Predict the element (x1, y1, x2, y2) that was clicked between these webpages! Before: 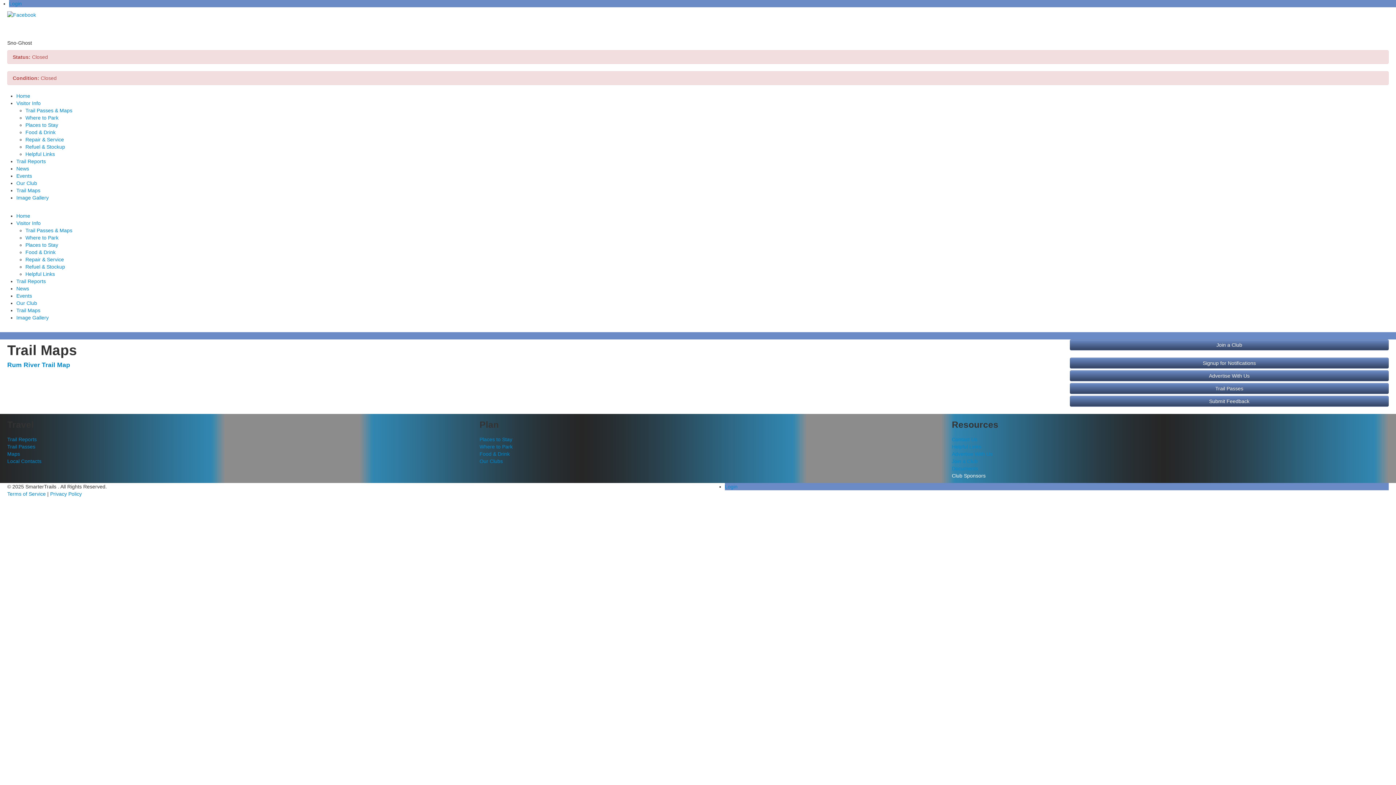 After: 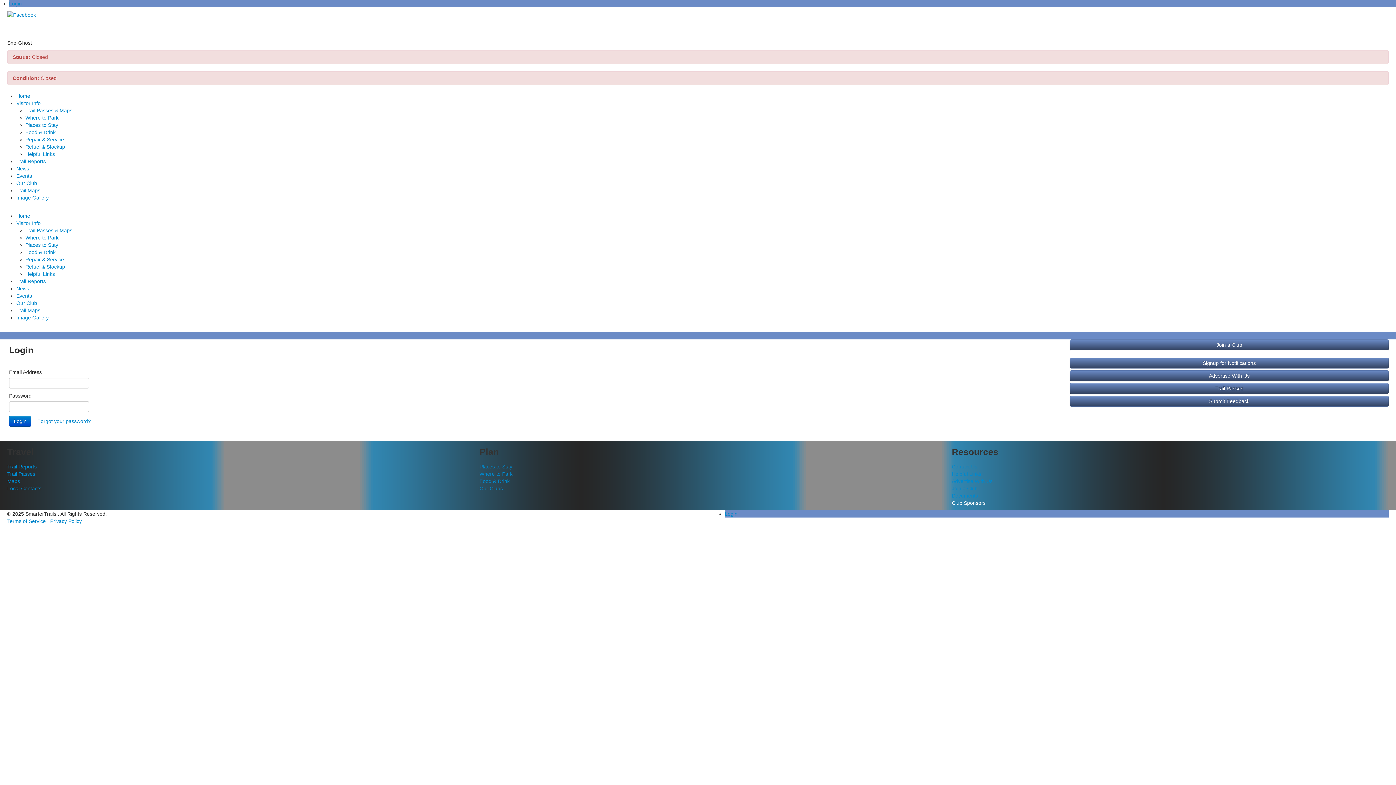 Action: label: Login bbox: (9, 0, 21, 6)